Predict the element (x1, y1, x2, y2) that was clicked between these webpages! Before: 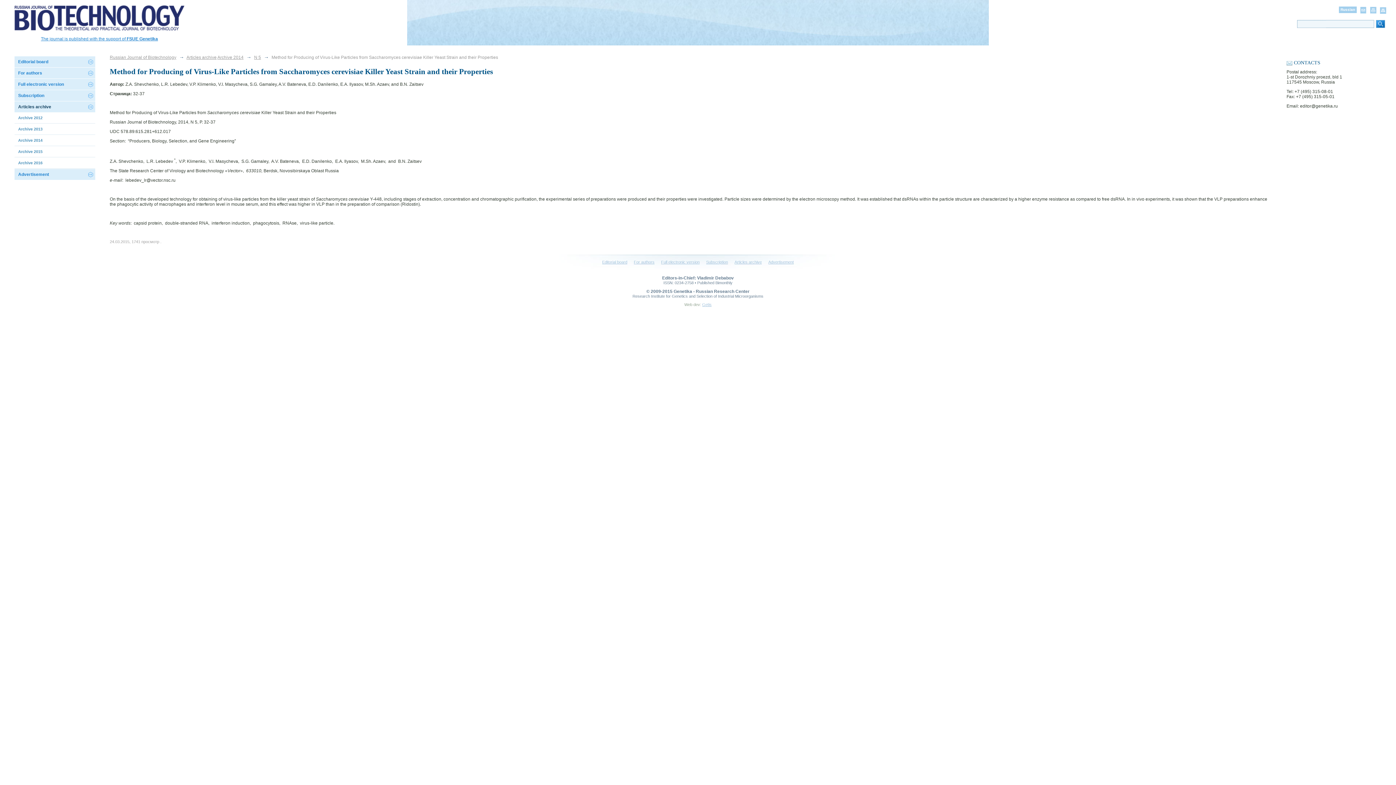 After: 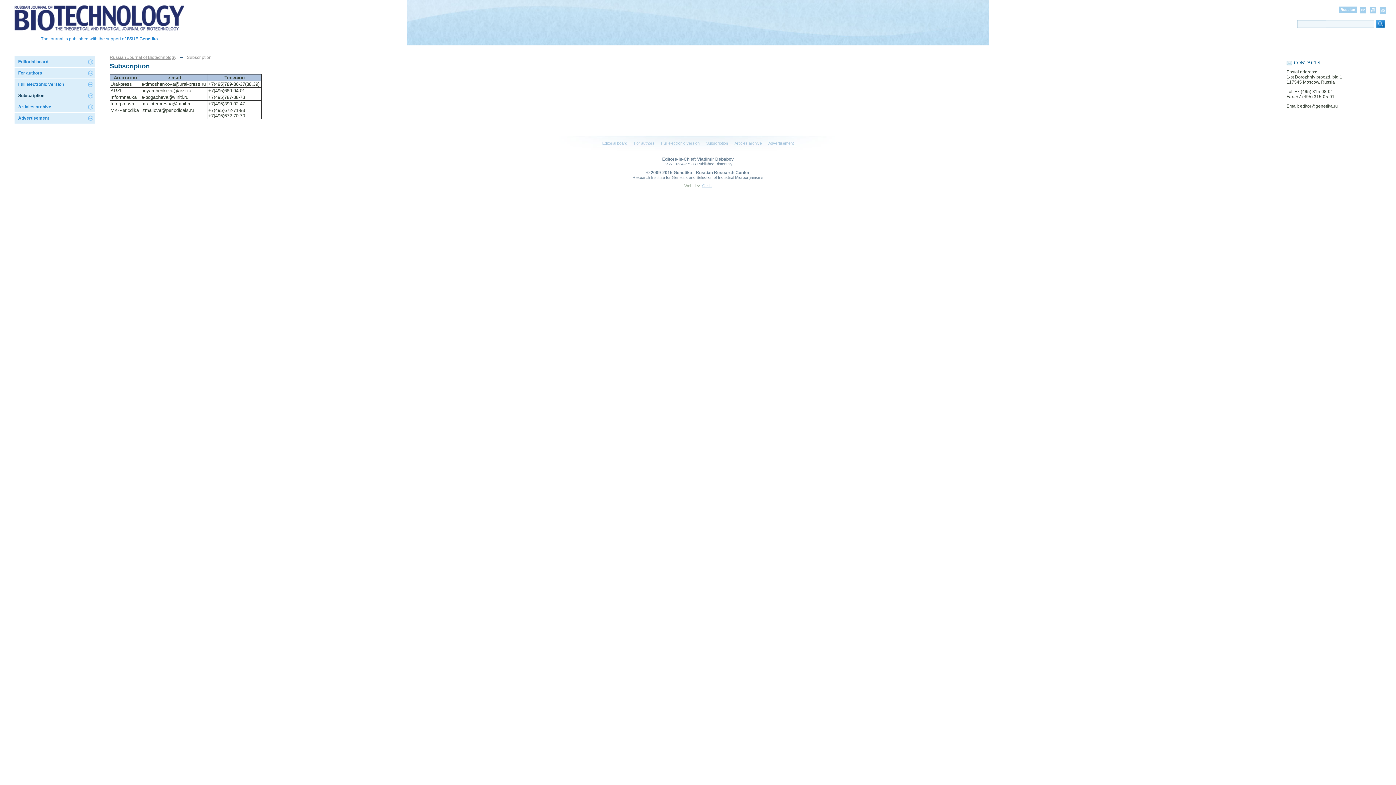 Action: label: Subscription bbox: (18, 90, 86, 101)